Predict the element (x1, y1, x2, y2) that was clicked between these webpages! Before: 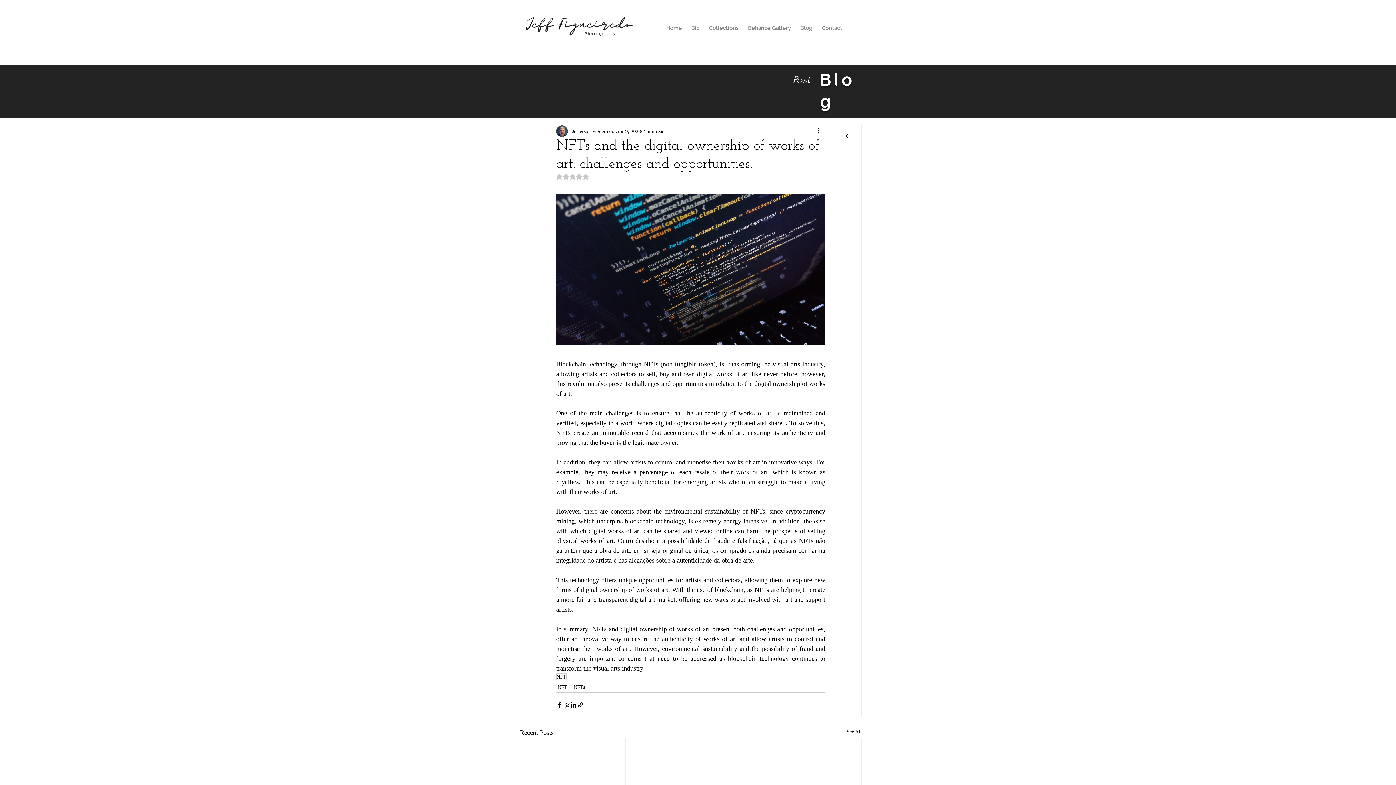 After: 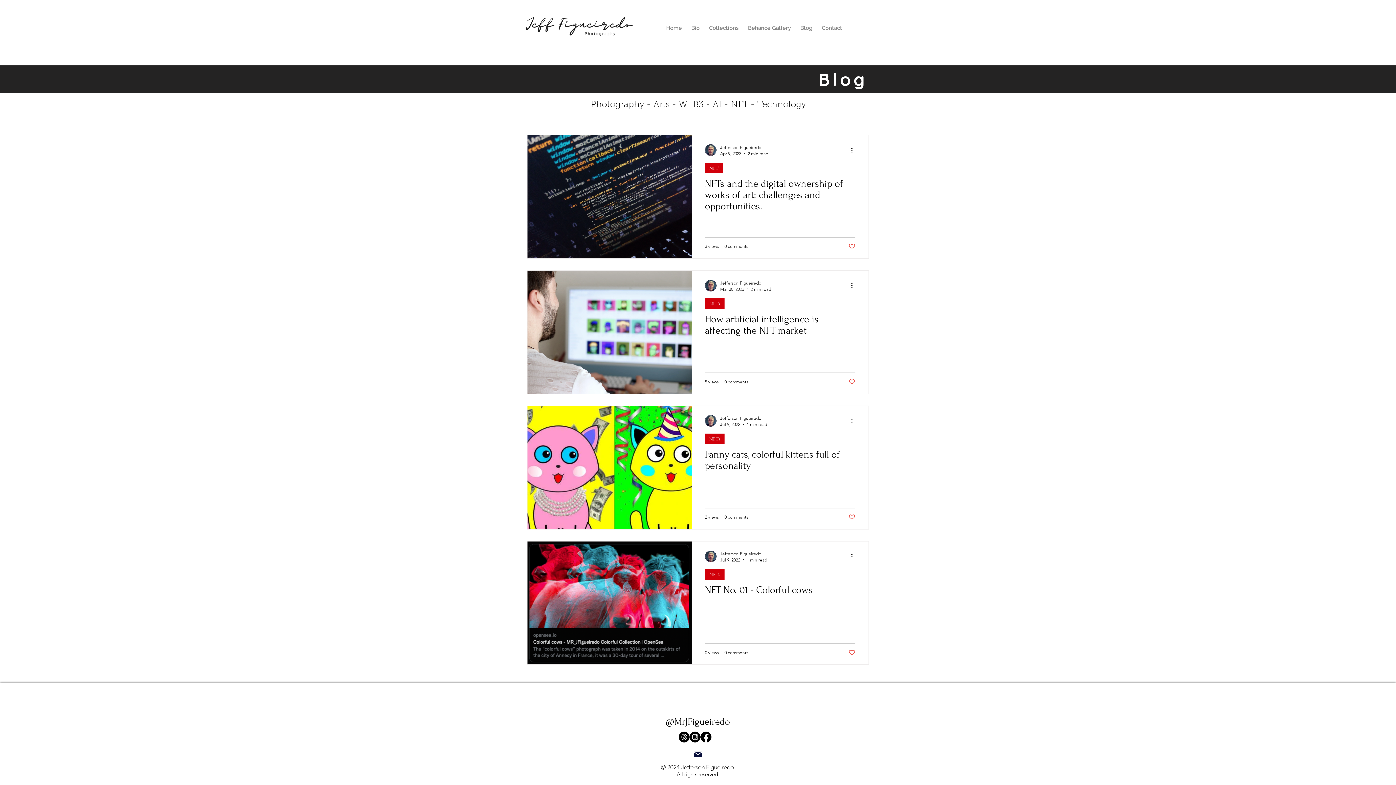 Action: bbox: (557, 683, 567, 691) label: NFT